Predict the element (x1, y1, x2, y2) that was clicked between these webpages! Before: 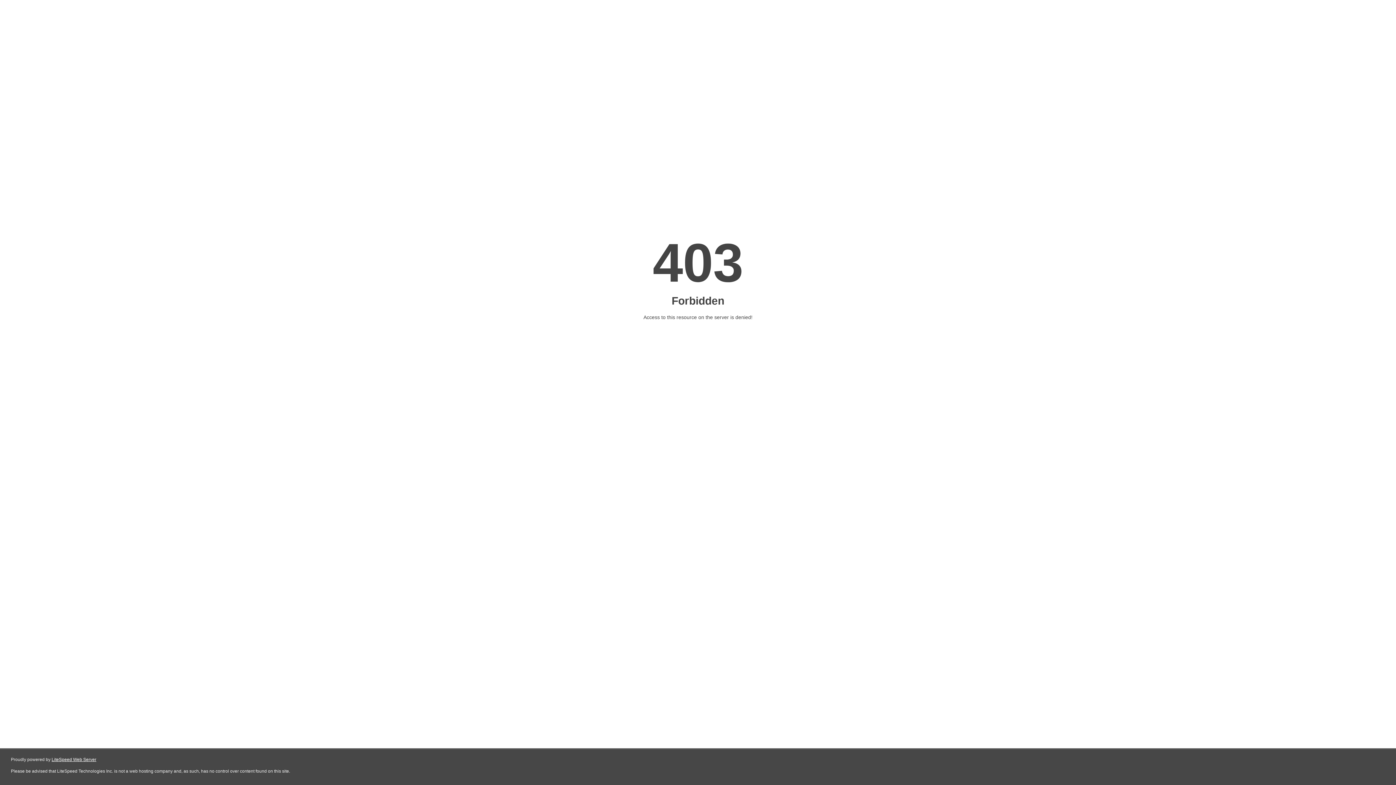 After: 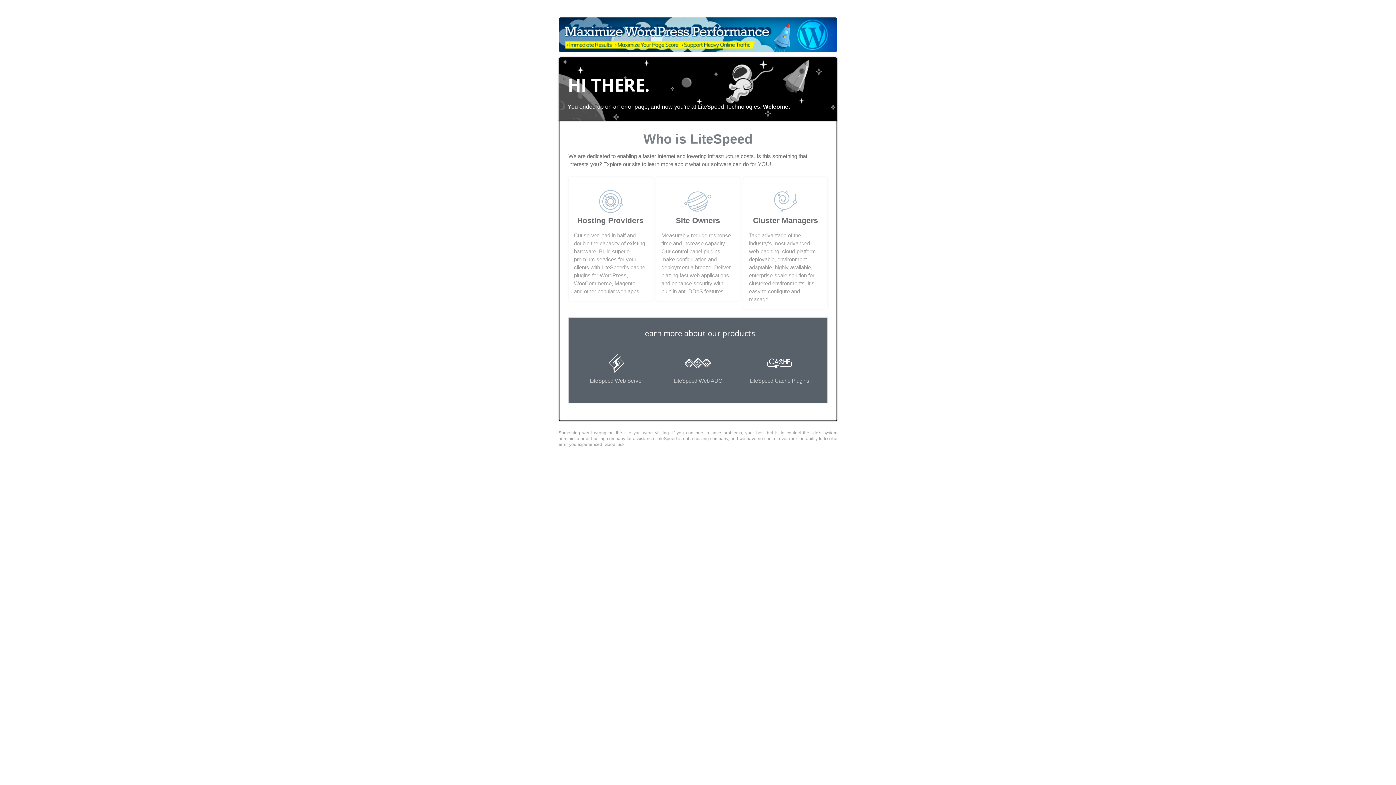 Action: bbox: (51, 757, 96, 762) label: LiteSpeed Web Server